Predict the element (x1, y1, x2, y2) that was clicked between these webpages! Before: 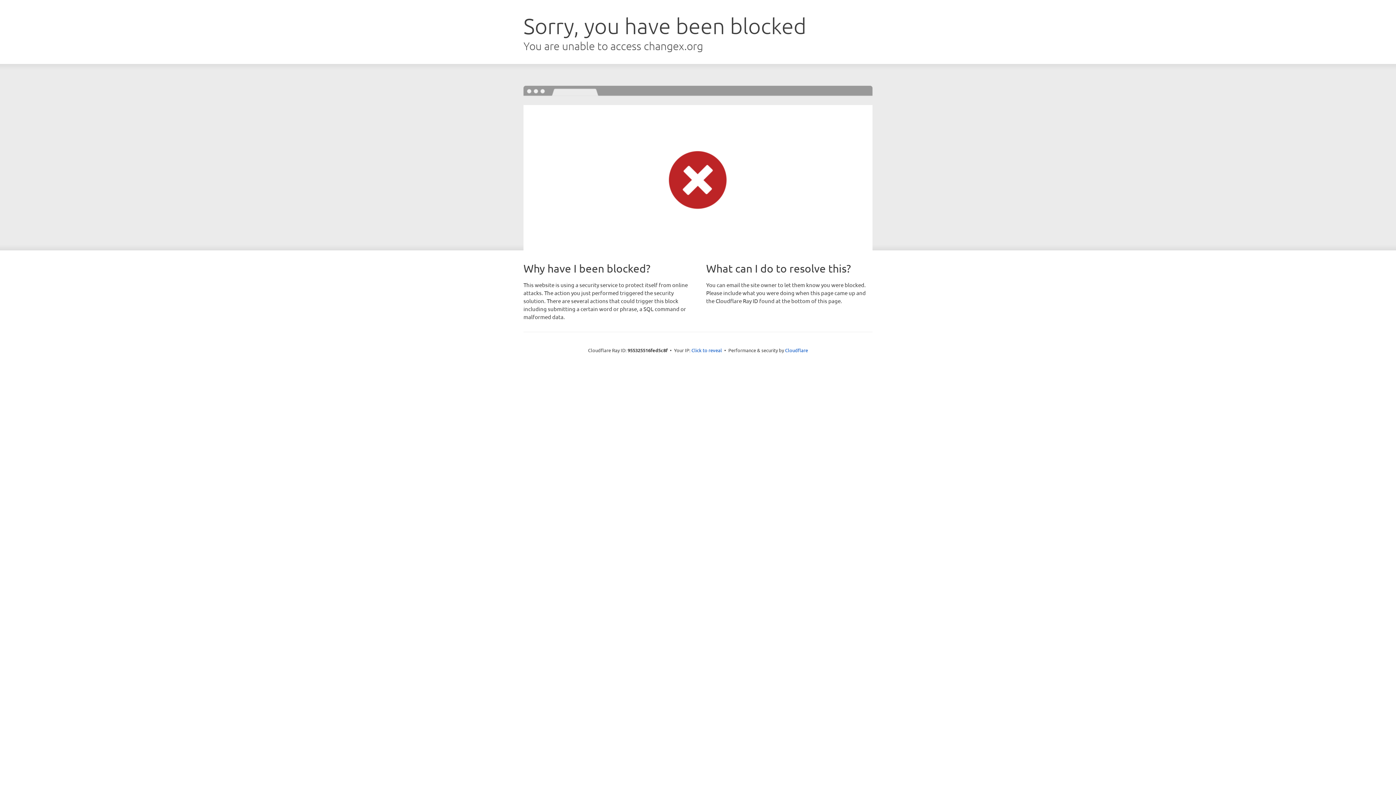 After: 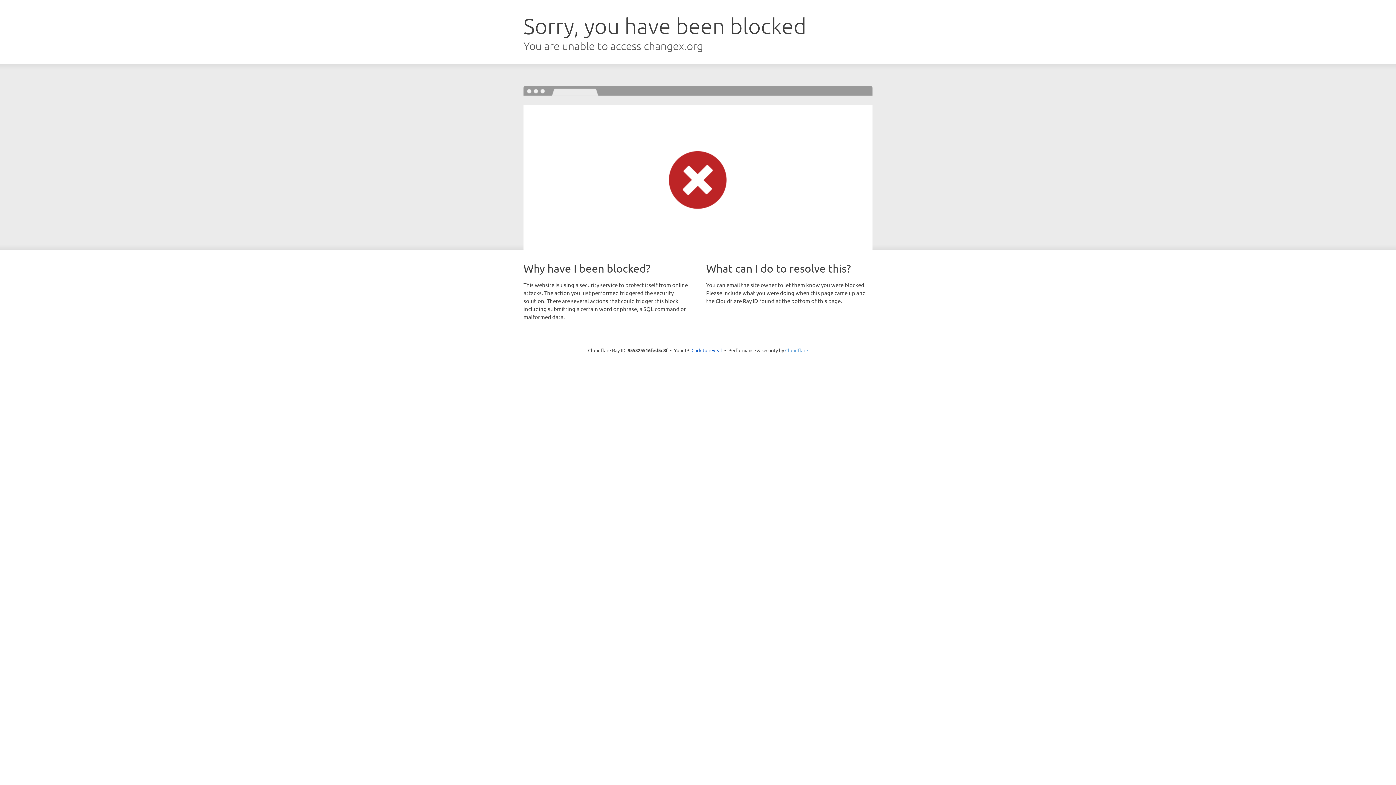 Action: label: Cloudflare bbox: (785, 347, 808, 353)